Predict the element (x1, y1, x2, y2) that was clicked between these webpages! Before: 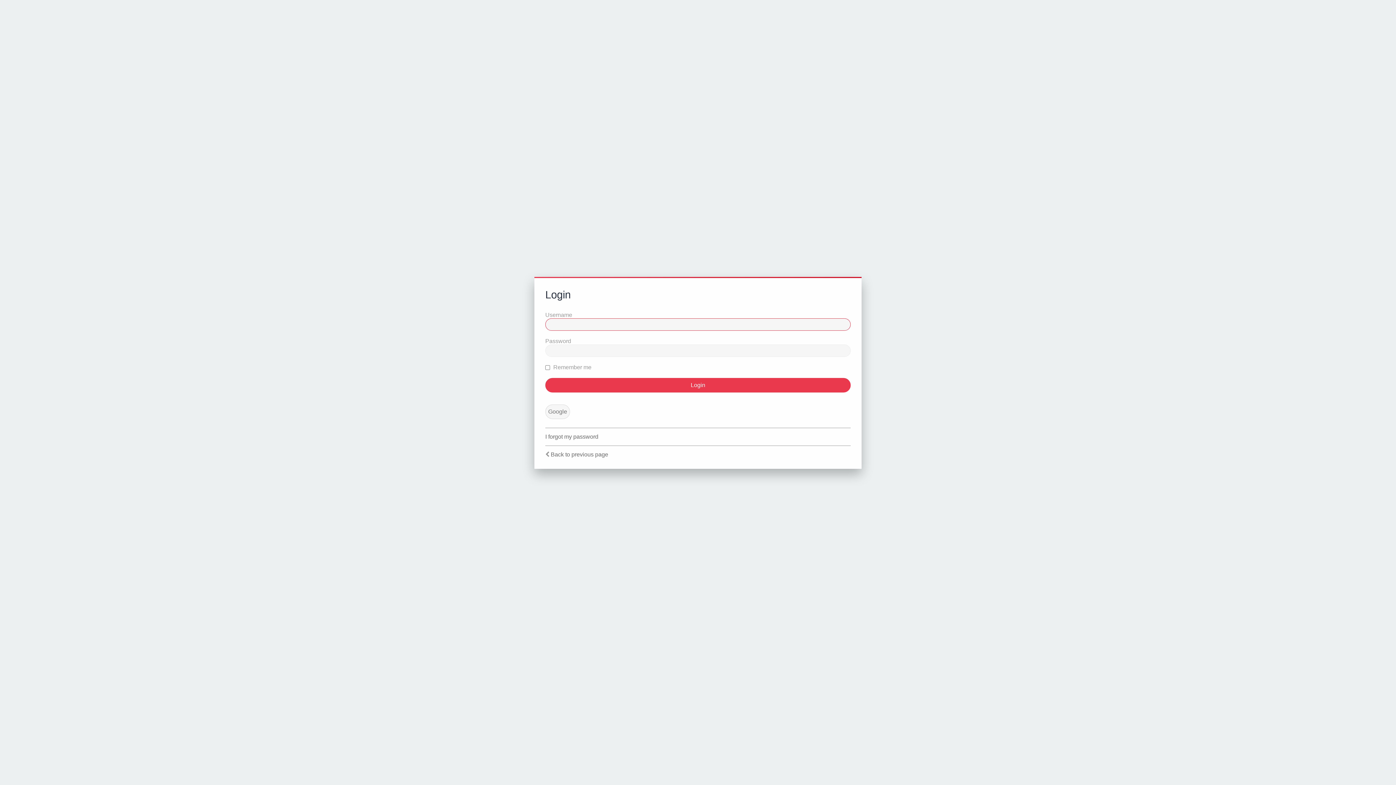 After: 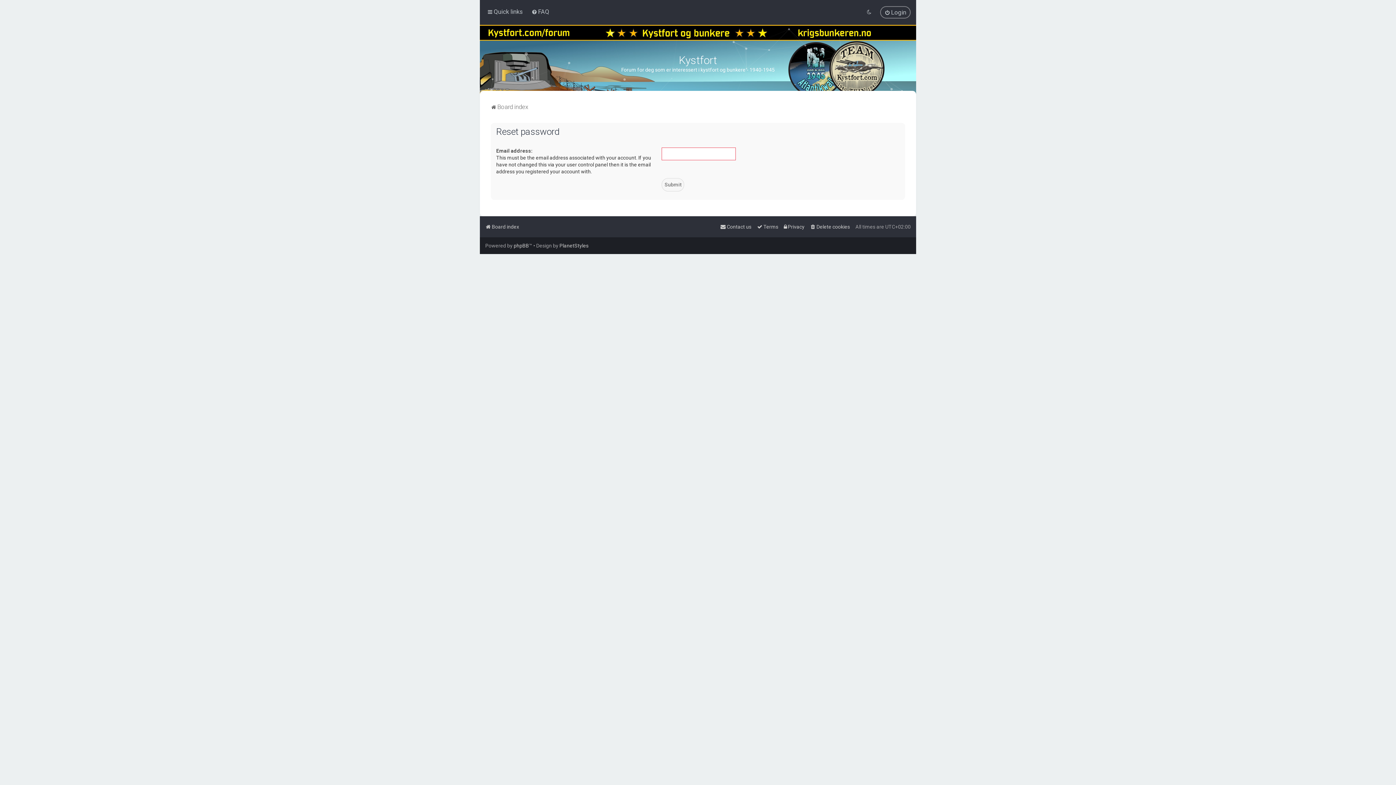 Action: label: I forgot my password bbox: (545, 433, 598, 440)